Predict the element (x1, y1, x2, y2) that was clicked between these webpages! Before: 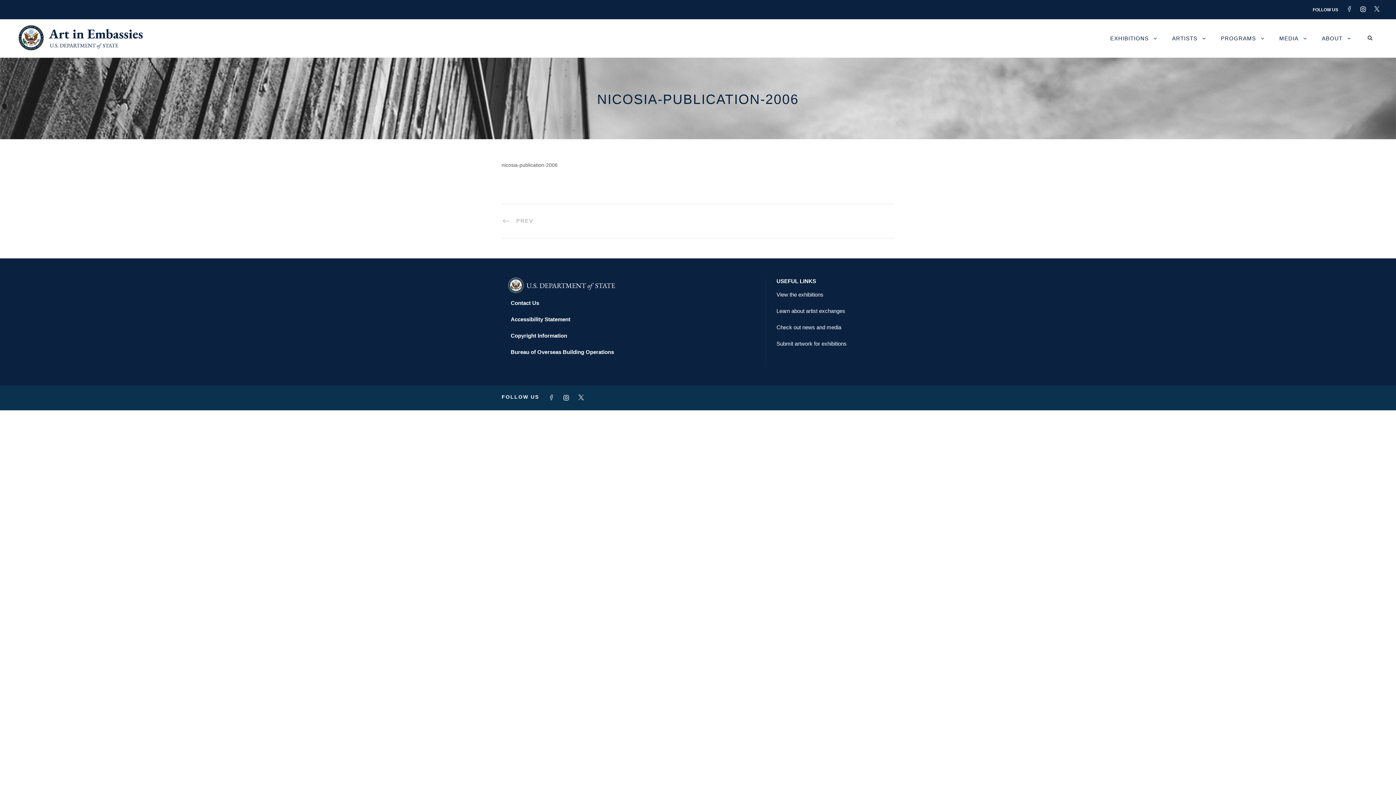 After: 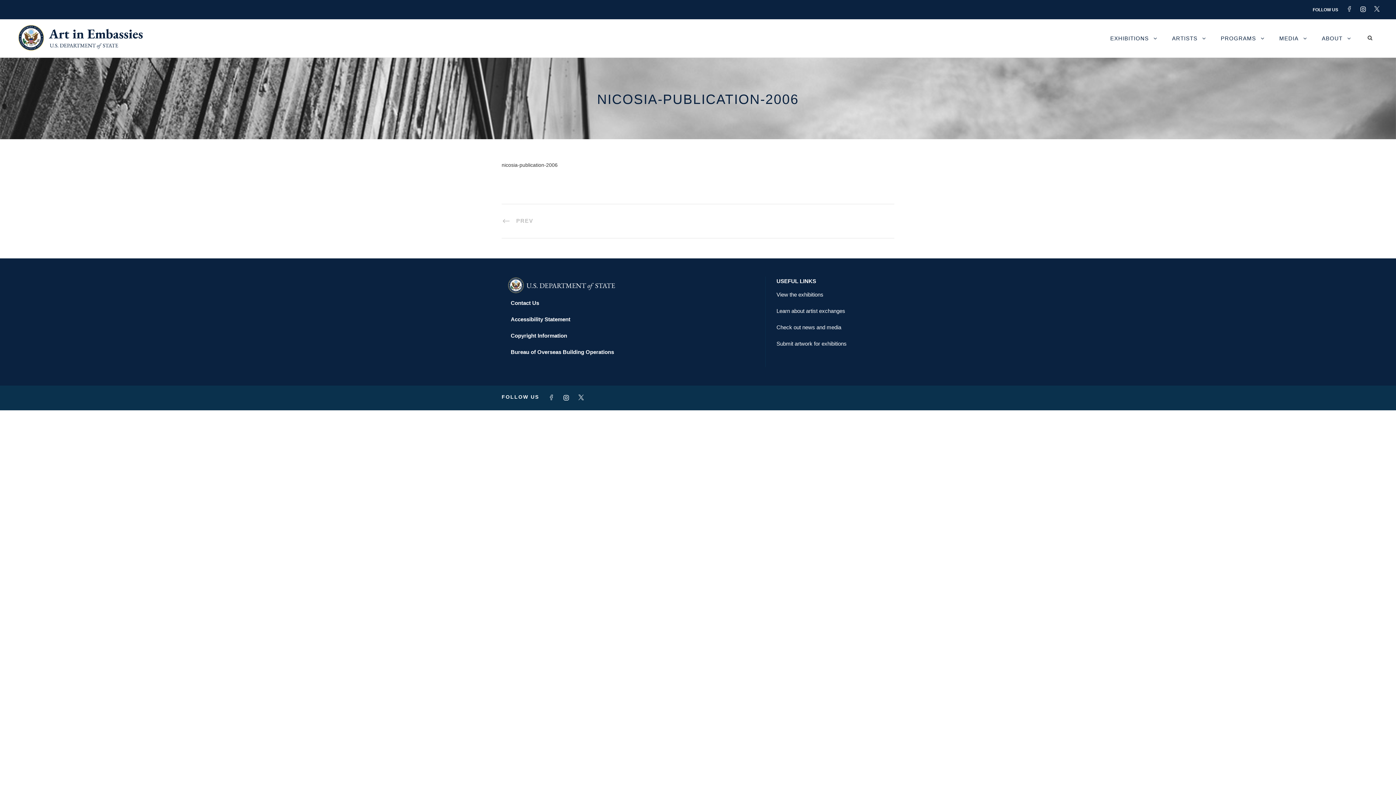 Action: bbox: (501, 162, 557, 168) label: nicosia-publication-2006